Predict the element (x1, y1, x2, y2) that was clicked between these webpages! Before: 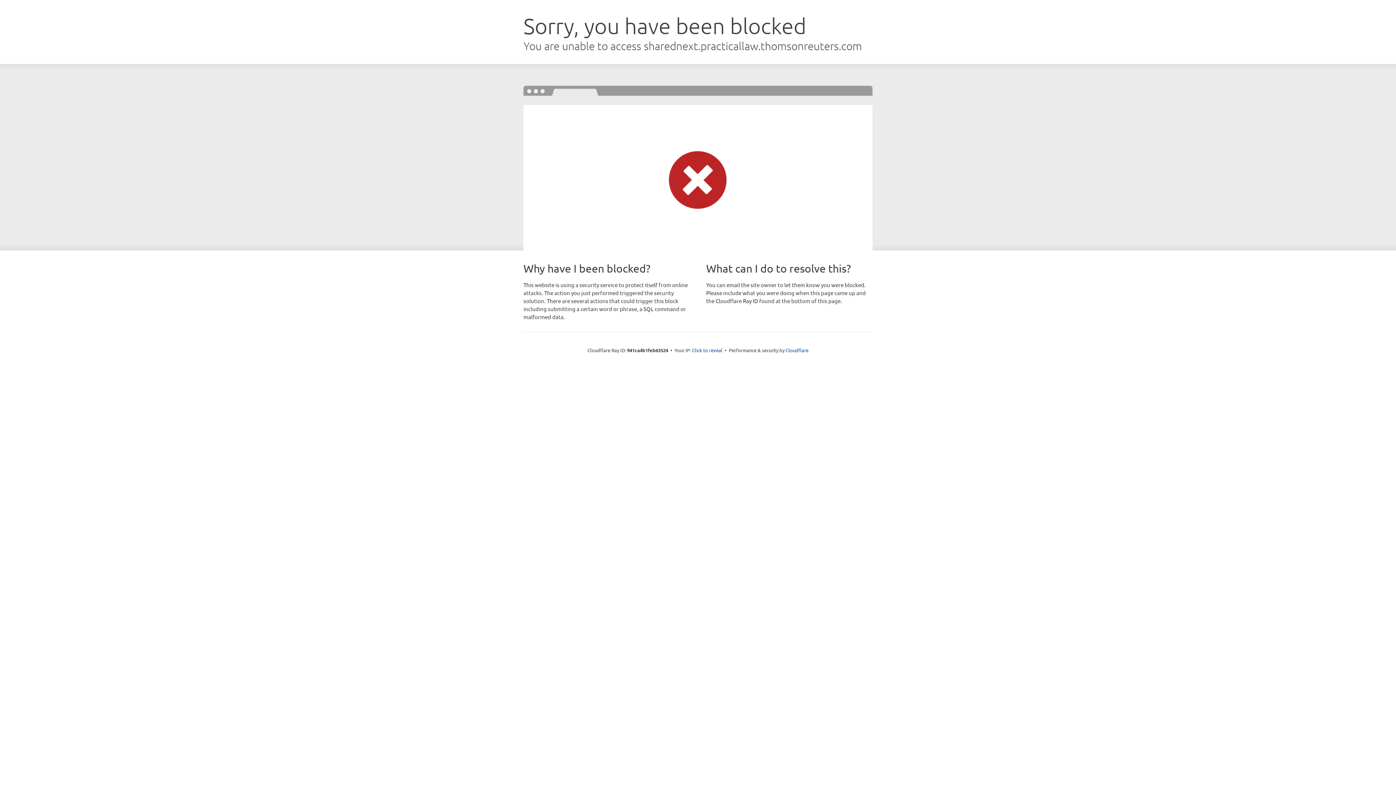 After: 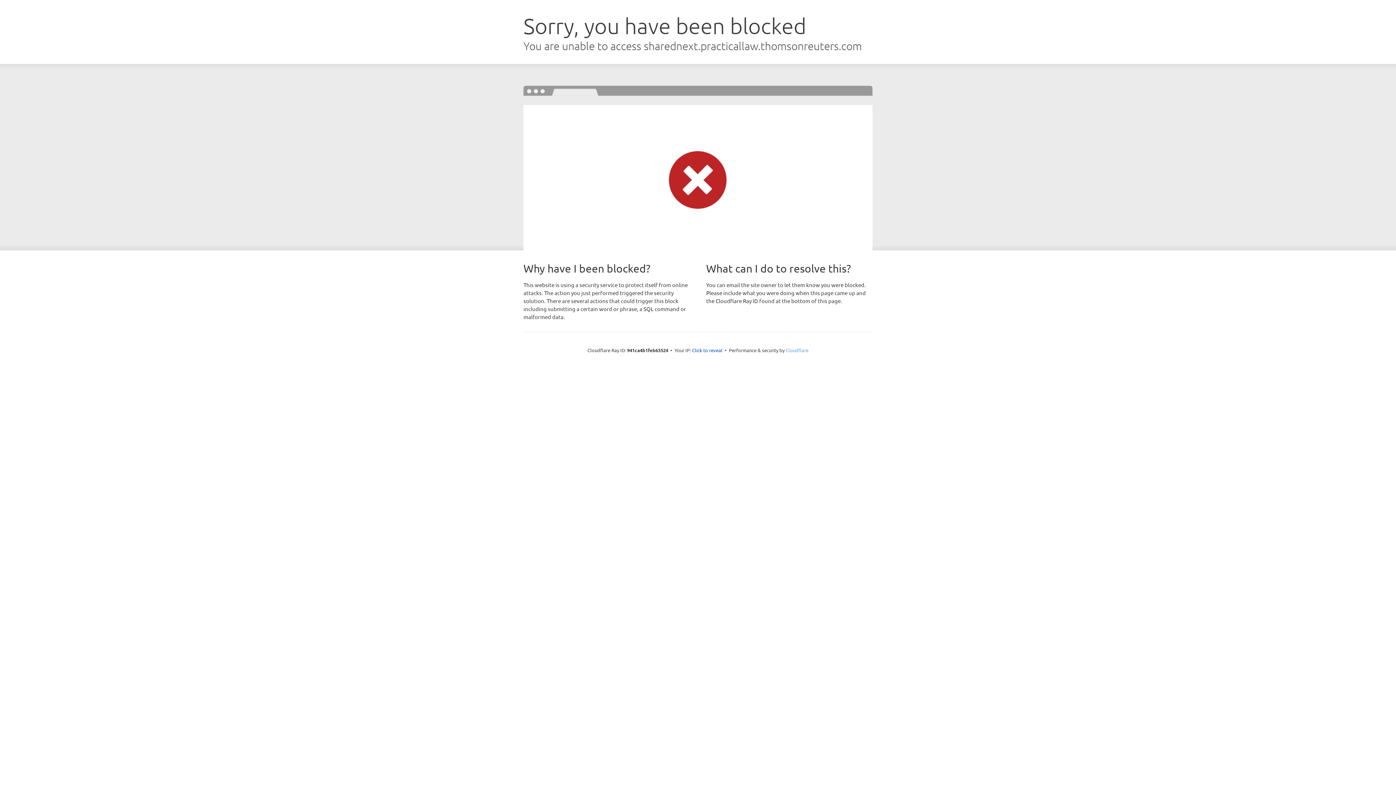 Action: bbox: (785, 347, 808, 353) label: Cloudflare